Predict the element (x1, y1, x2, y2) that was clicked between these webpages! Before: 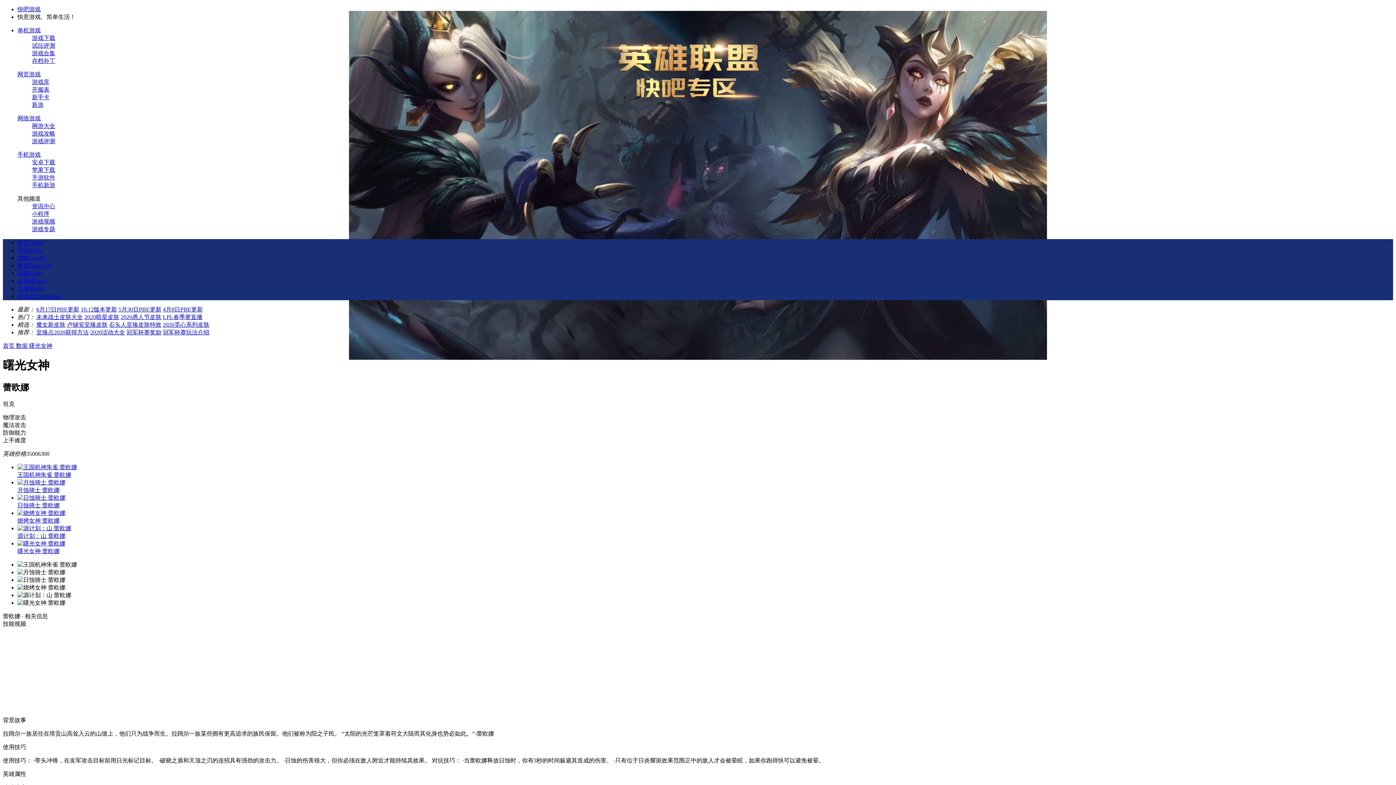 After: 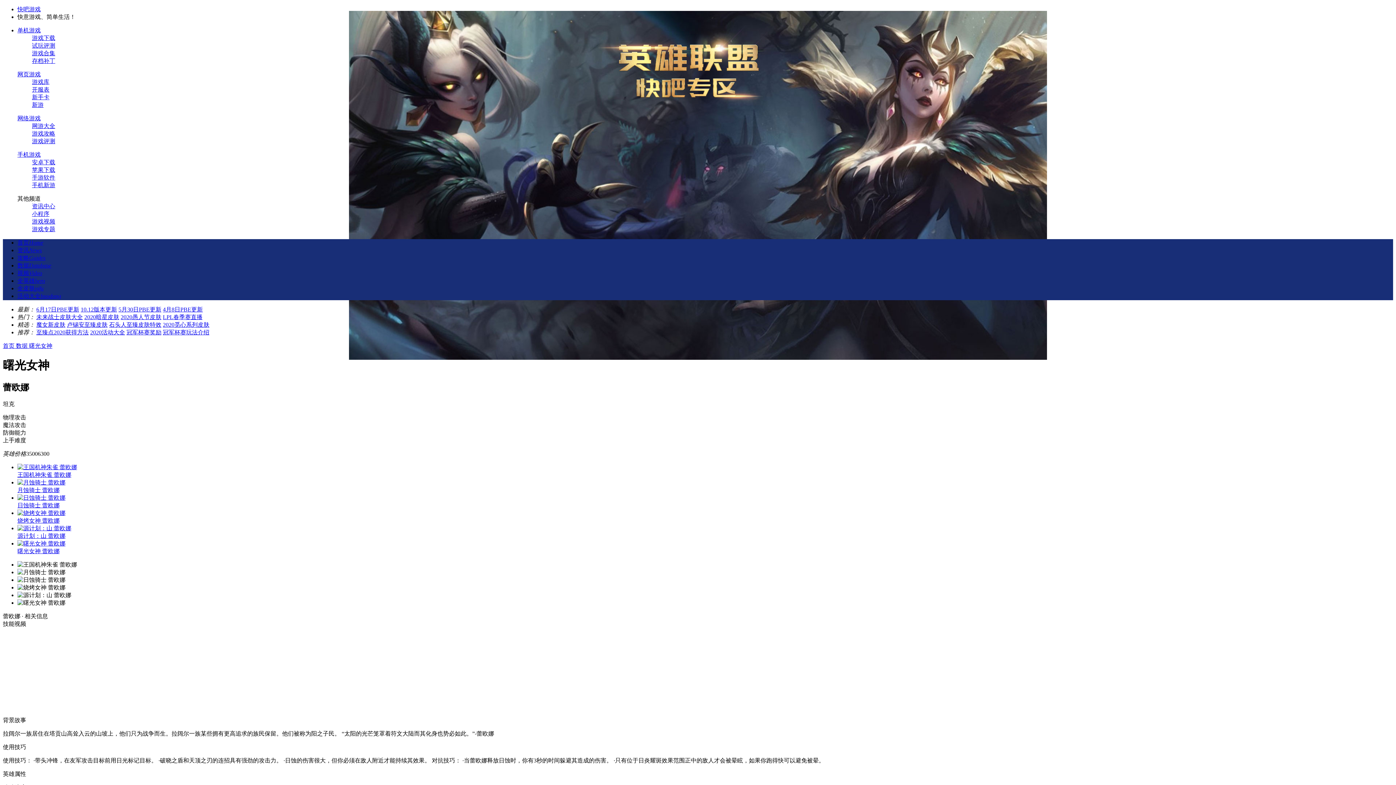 Action: bbox: (17, 569, 65, 575)